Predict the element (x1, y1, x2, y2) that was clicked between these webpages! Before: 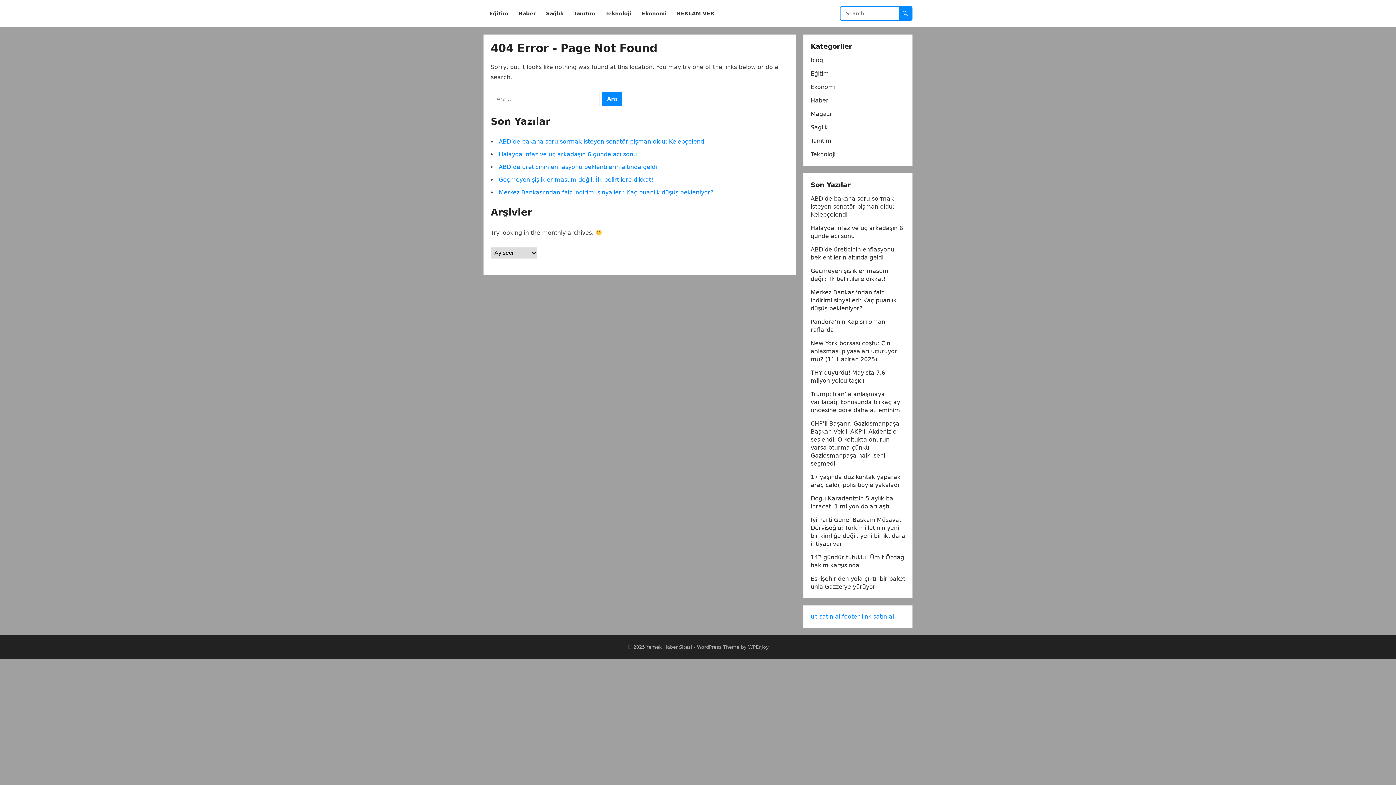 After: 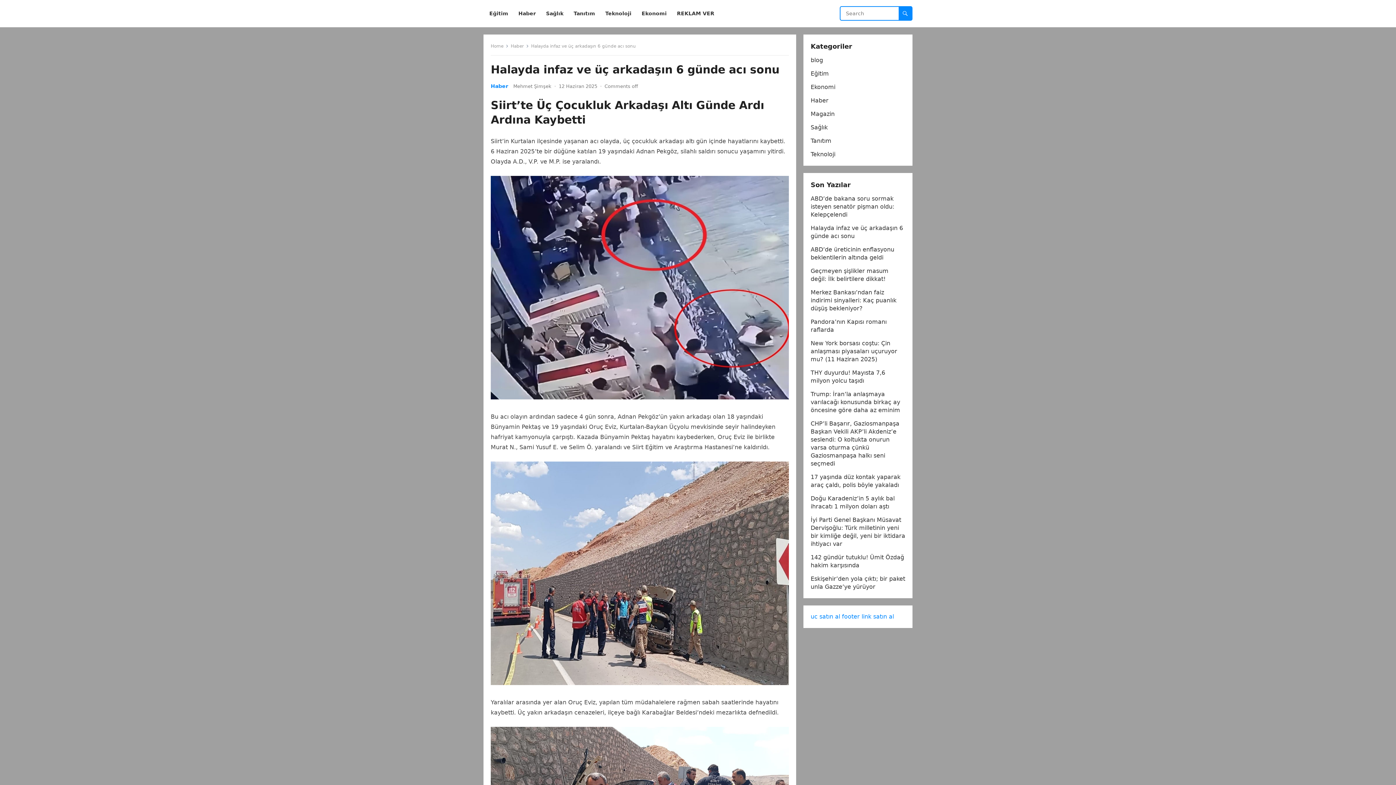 Action: label: Halayda infaz ve üç arkadaşın 6 günde acı sonu bbox: (498, 150, 637, 157)